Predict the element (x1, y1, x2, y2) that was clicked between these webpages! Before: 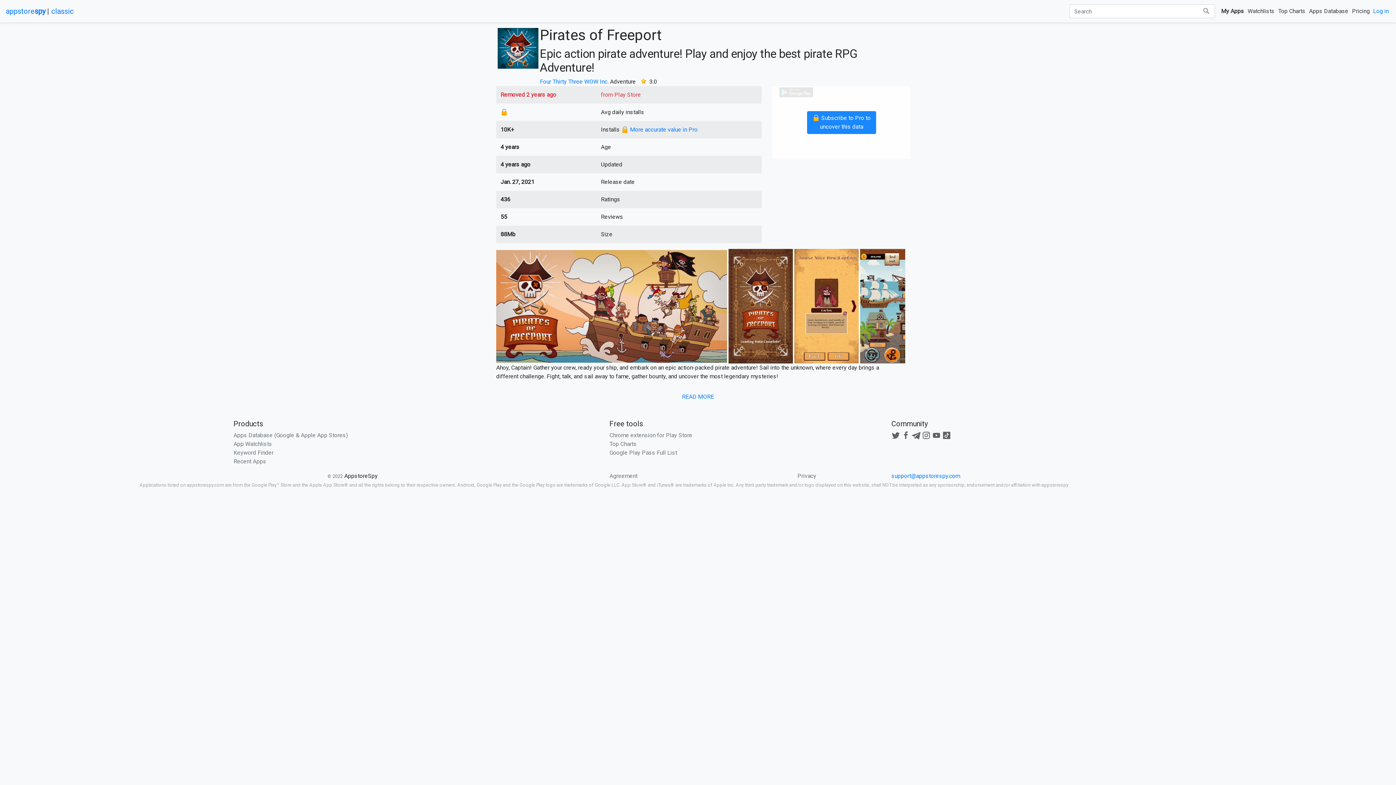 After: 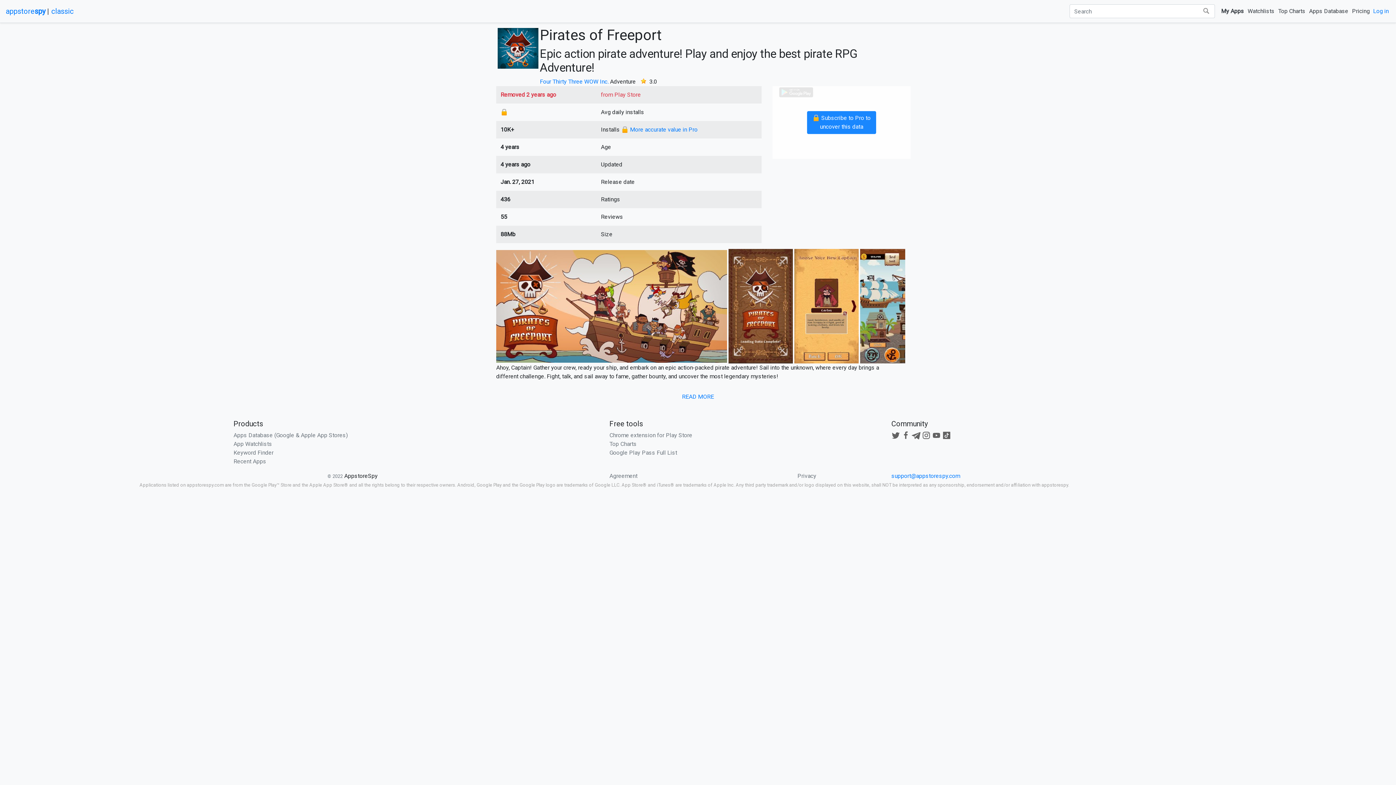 Action: bbox: (901, 431, 910, 440)